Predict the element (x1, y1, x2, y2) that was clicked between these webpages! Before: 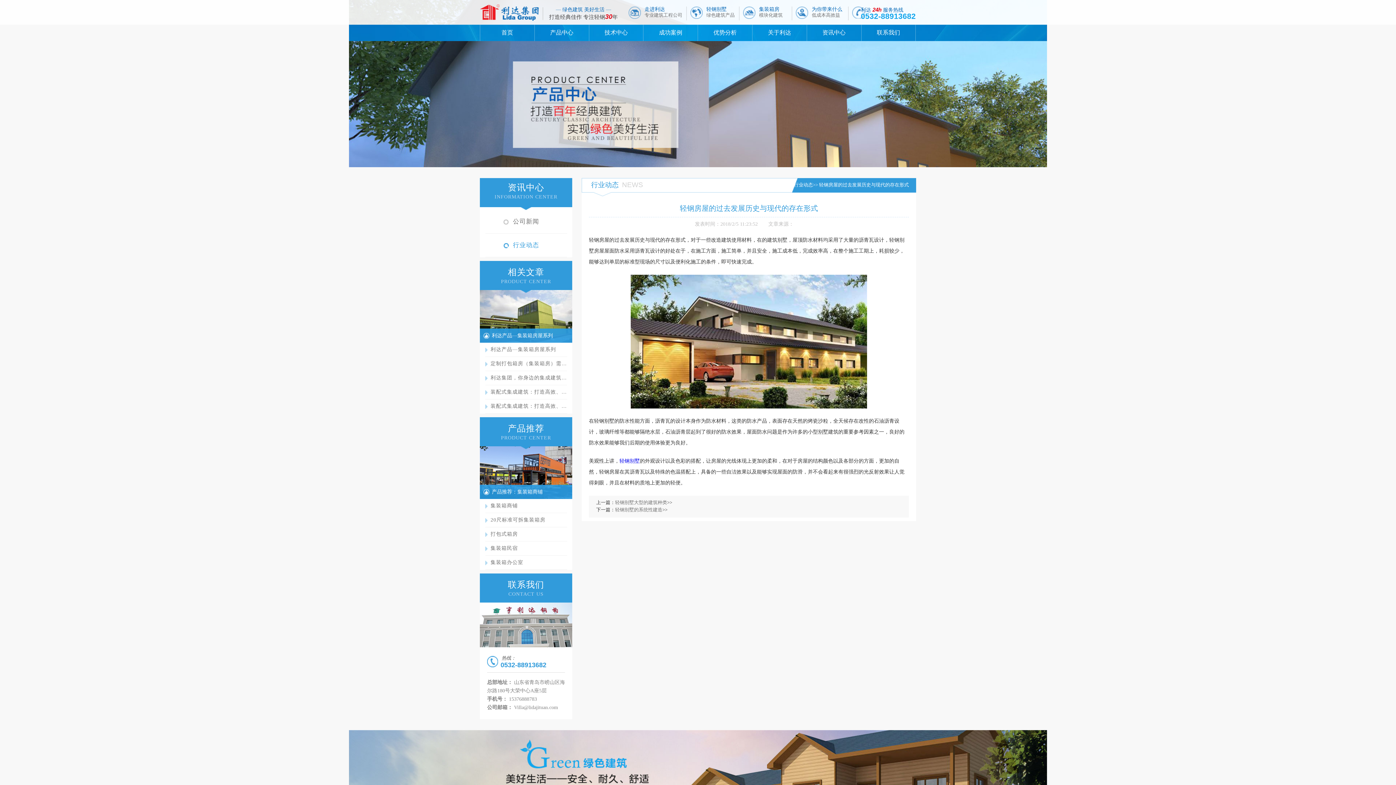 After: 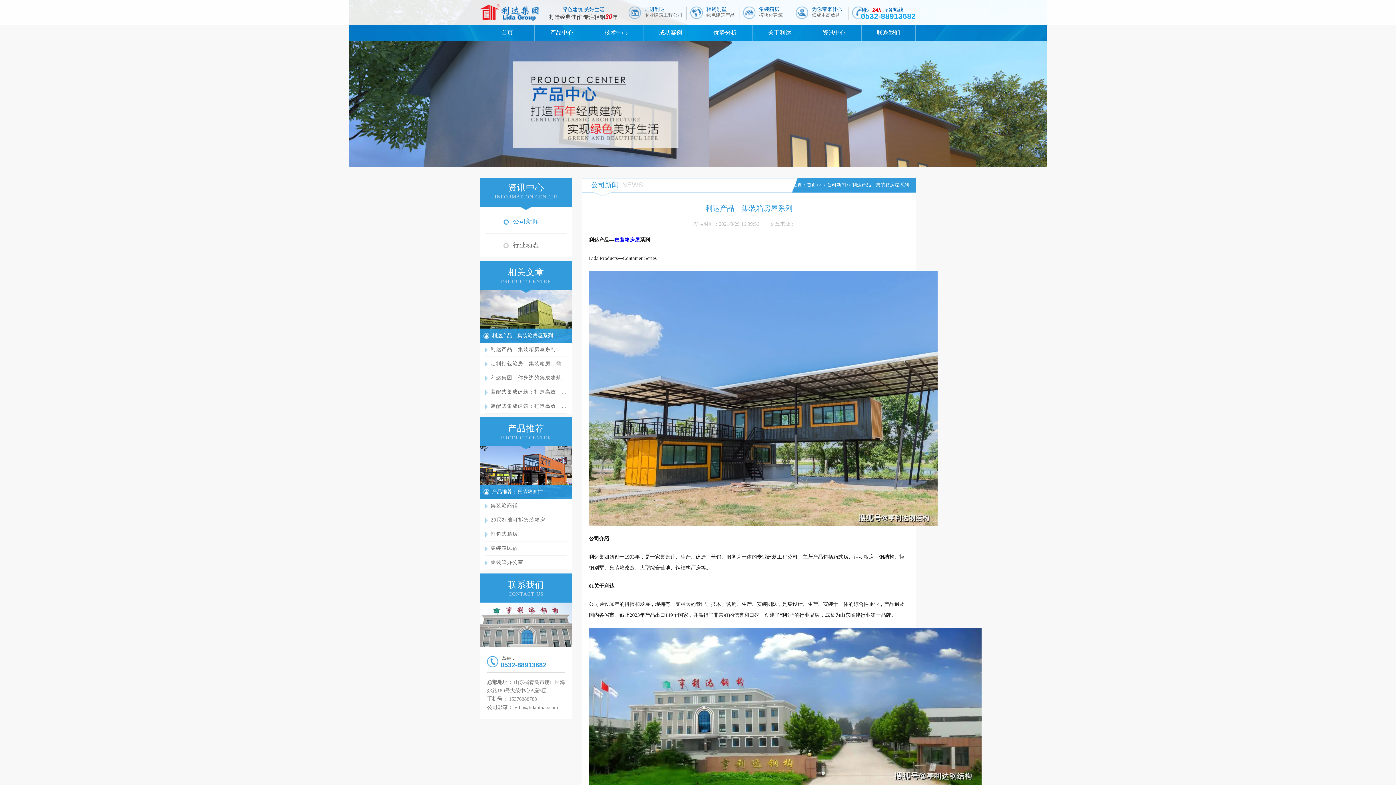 Action: label: 利达产品—集装箱房屋系列 bbox: (480, 328, 572, 342)